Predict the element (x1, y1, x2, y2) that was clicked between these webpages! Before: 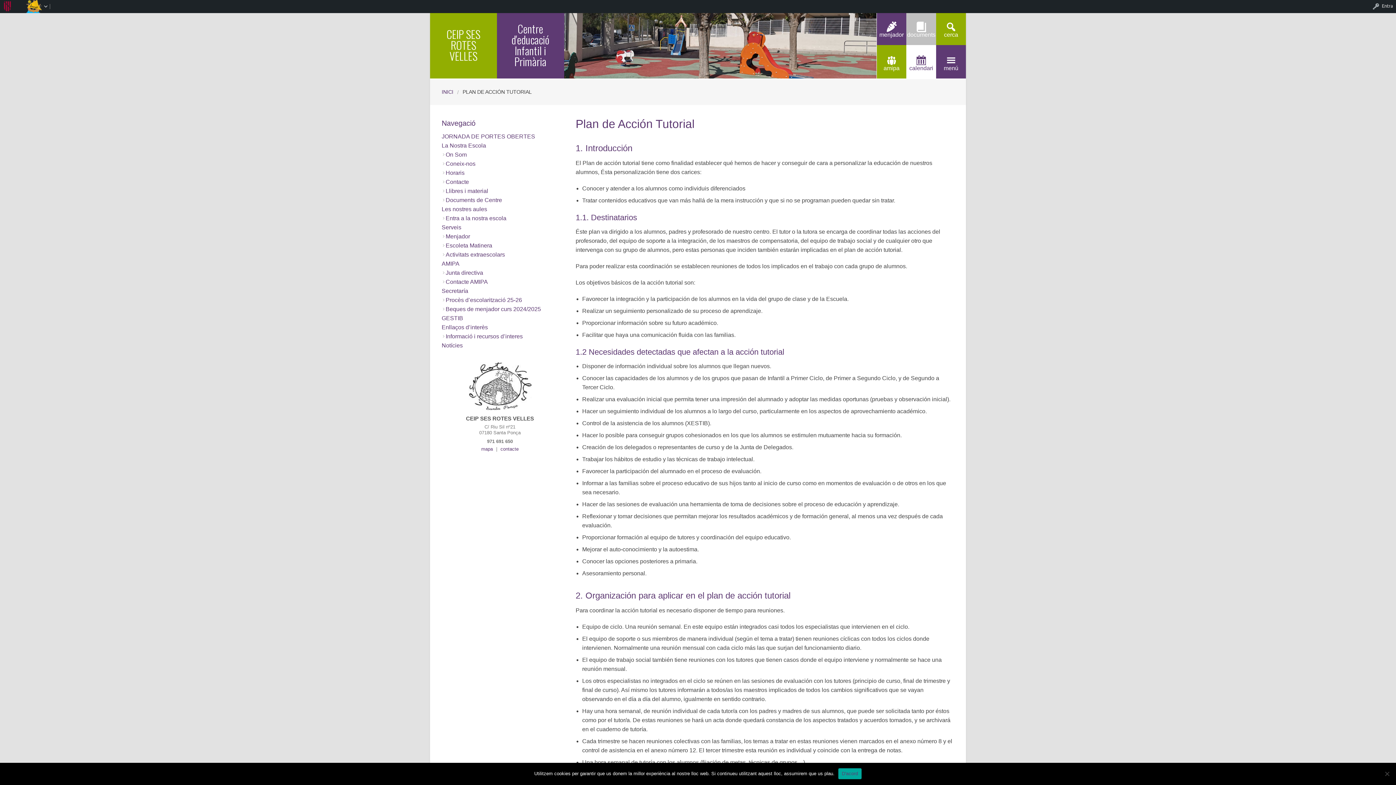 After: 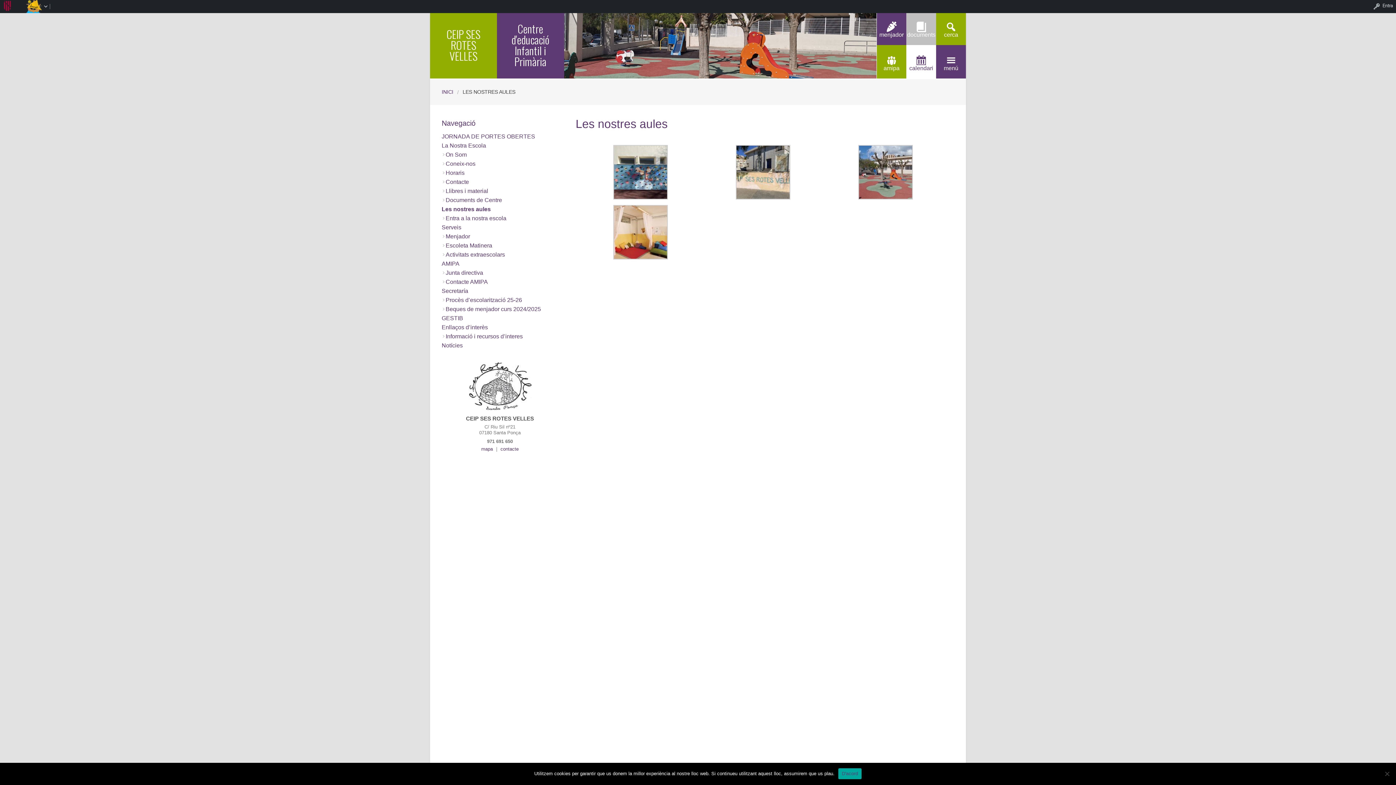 Action: bbox: (441, 206, 487, 212) label: Les nostres aules